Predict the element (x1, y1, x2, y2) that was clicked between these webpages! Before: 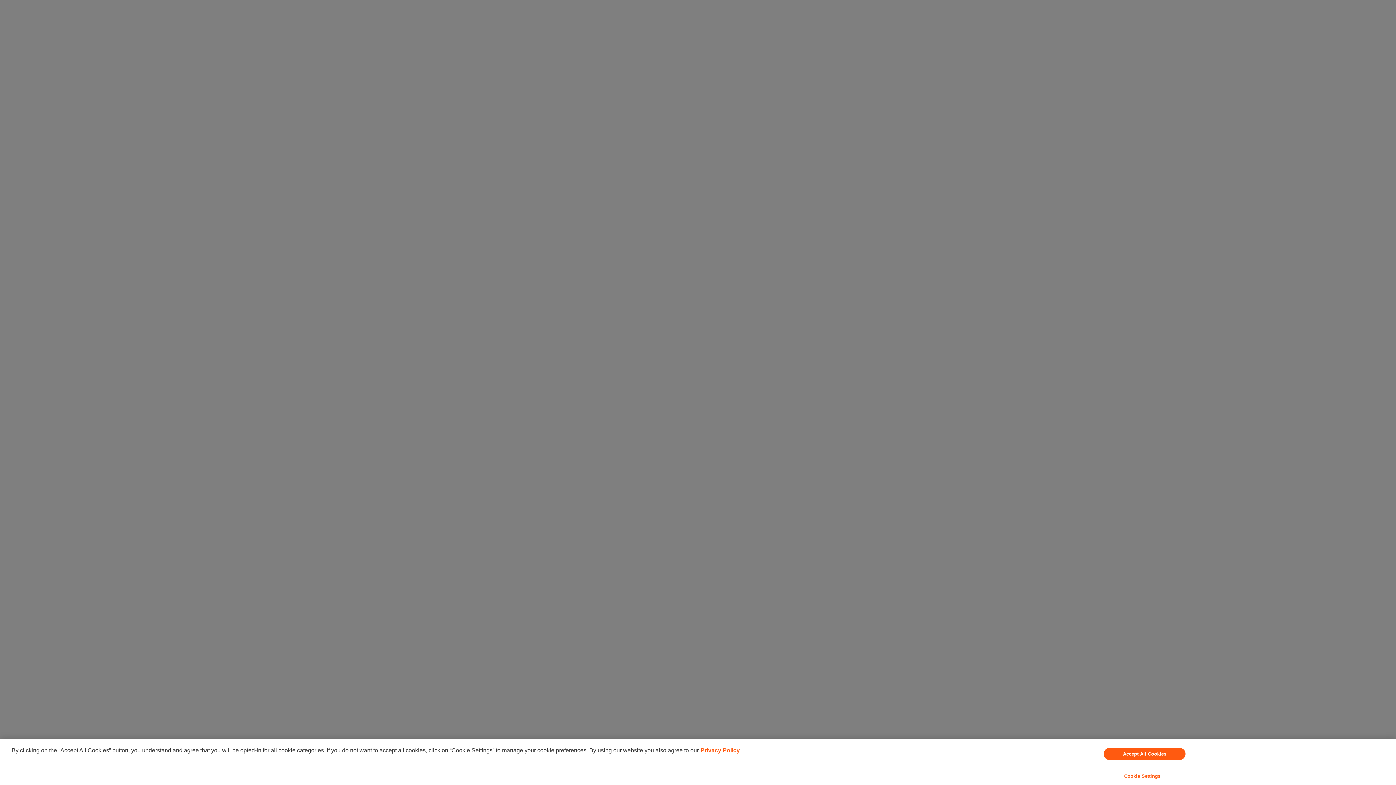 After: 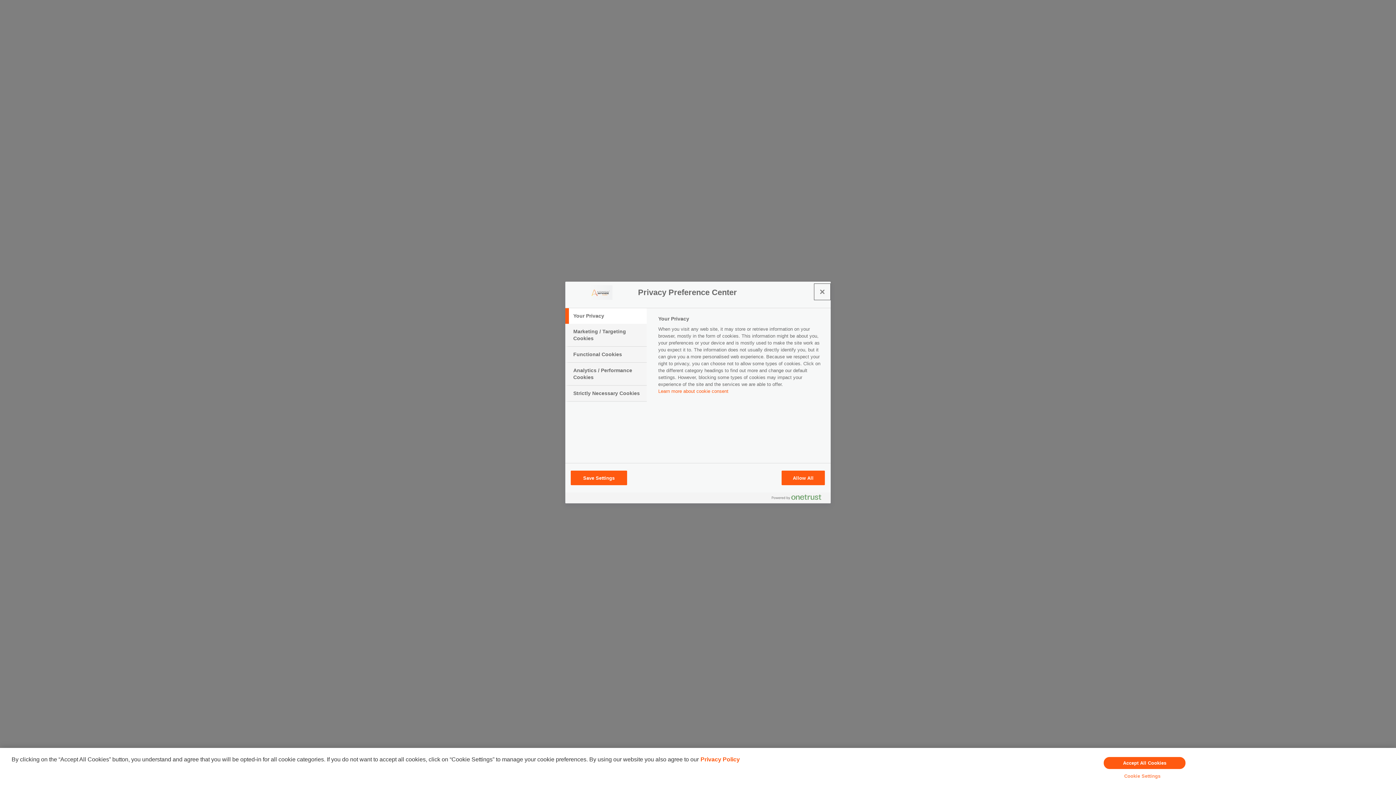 Action: bbox: (949, 769, 1335, 783) label: Cookie Settings